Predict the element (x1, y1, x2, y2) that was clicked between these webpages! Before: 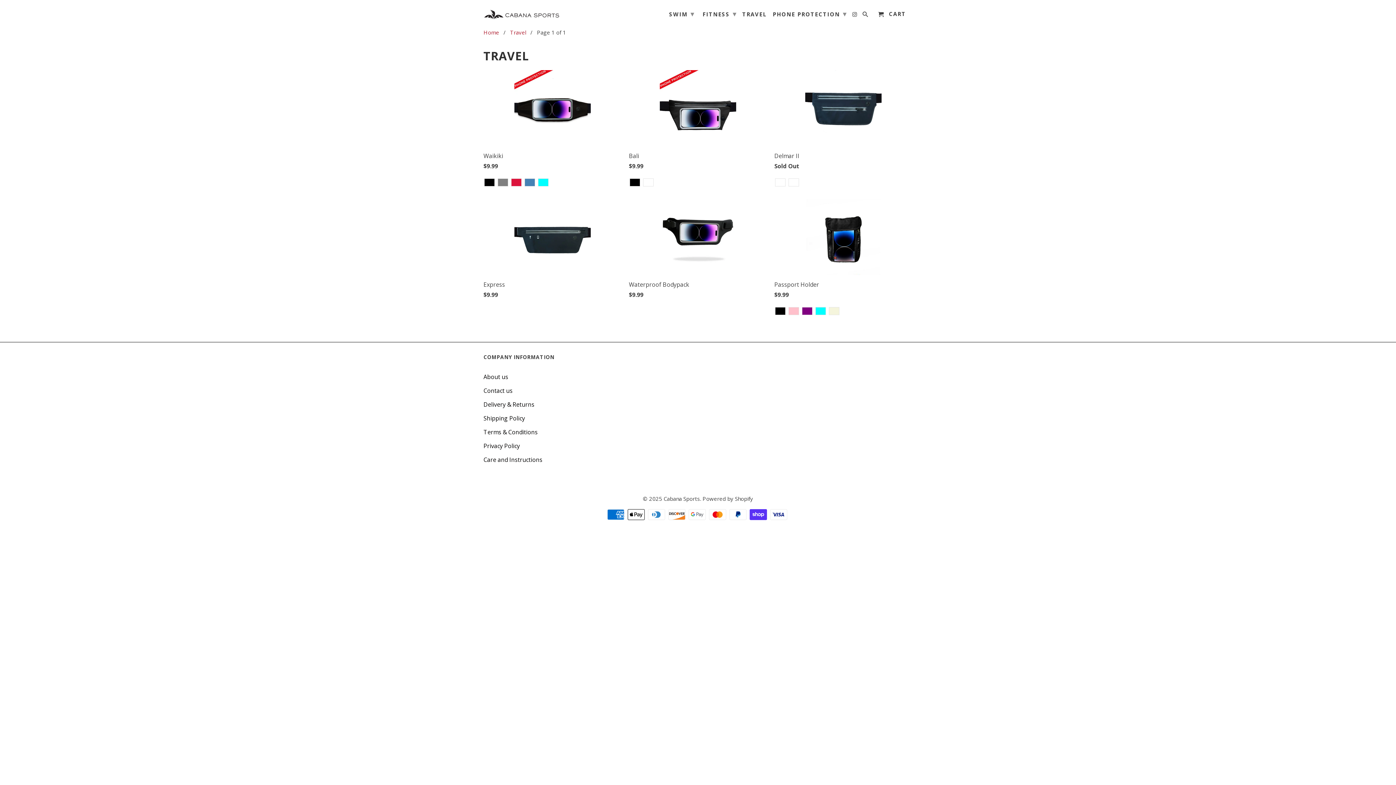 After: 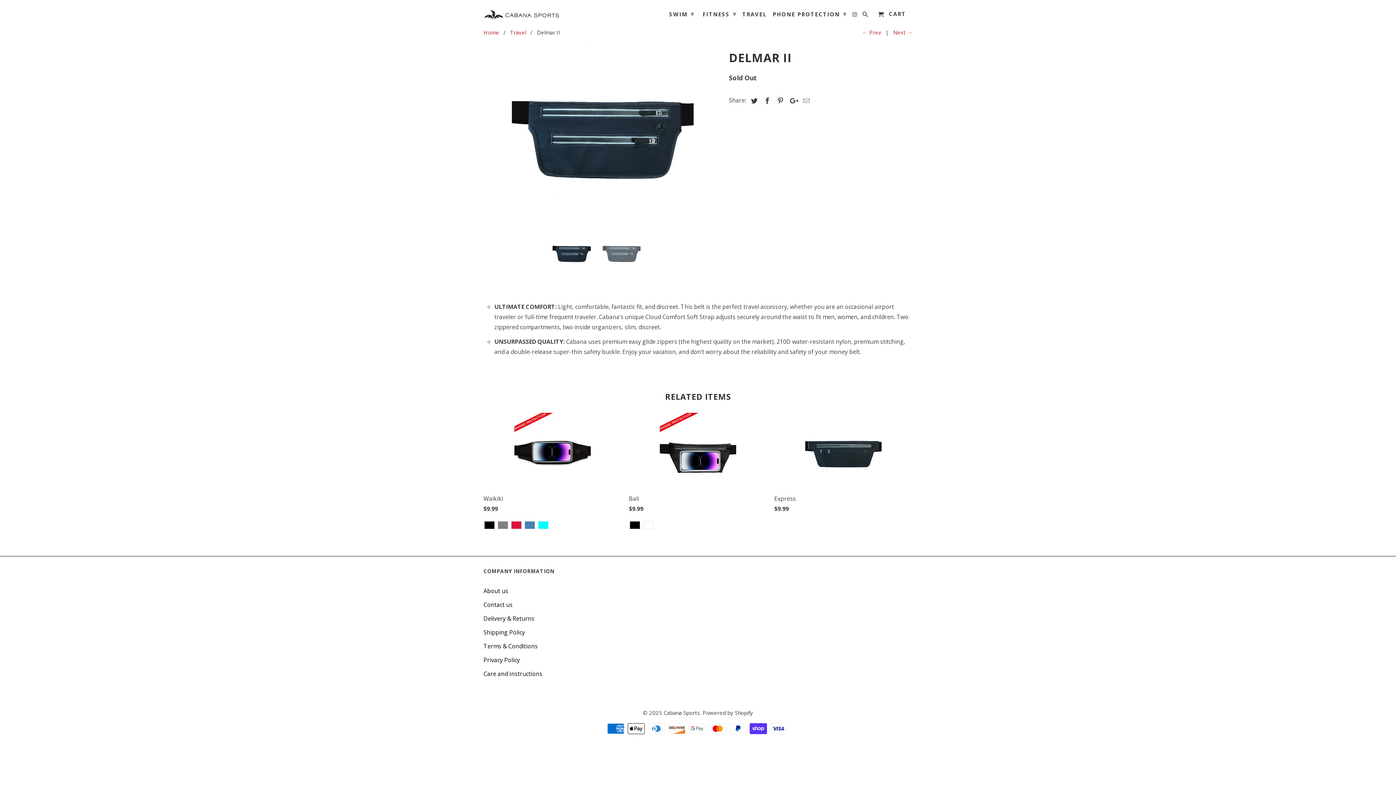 Action: bbox: (788, 174, 799, 192)